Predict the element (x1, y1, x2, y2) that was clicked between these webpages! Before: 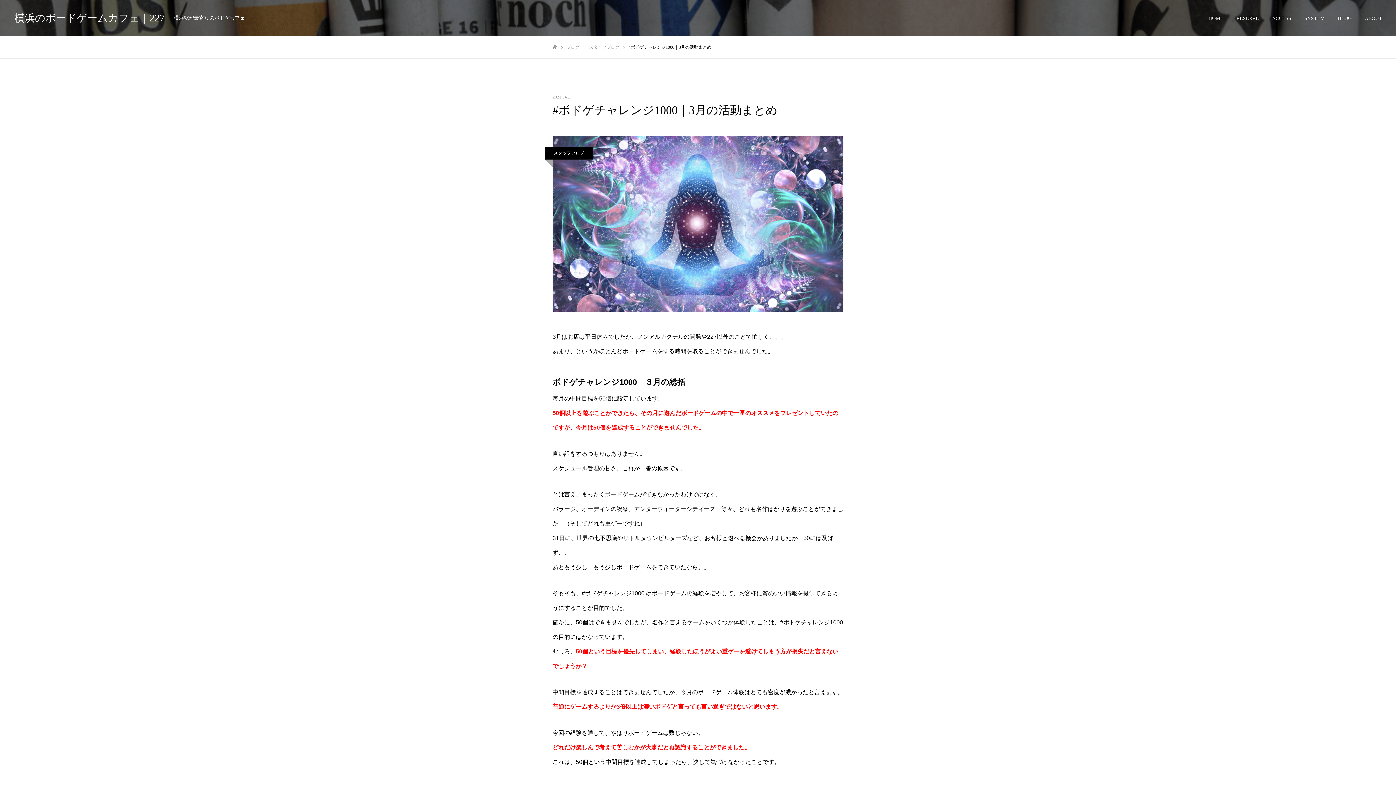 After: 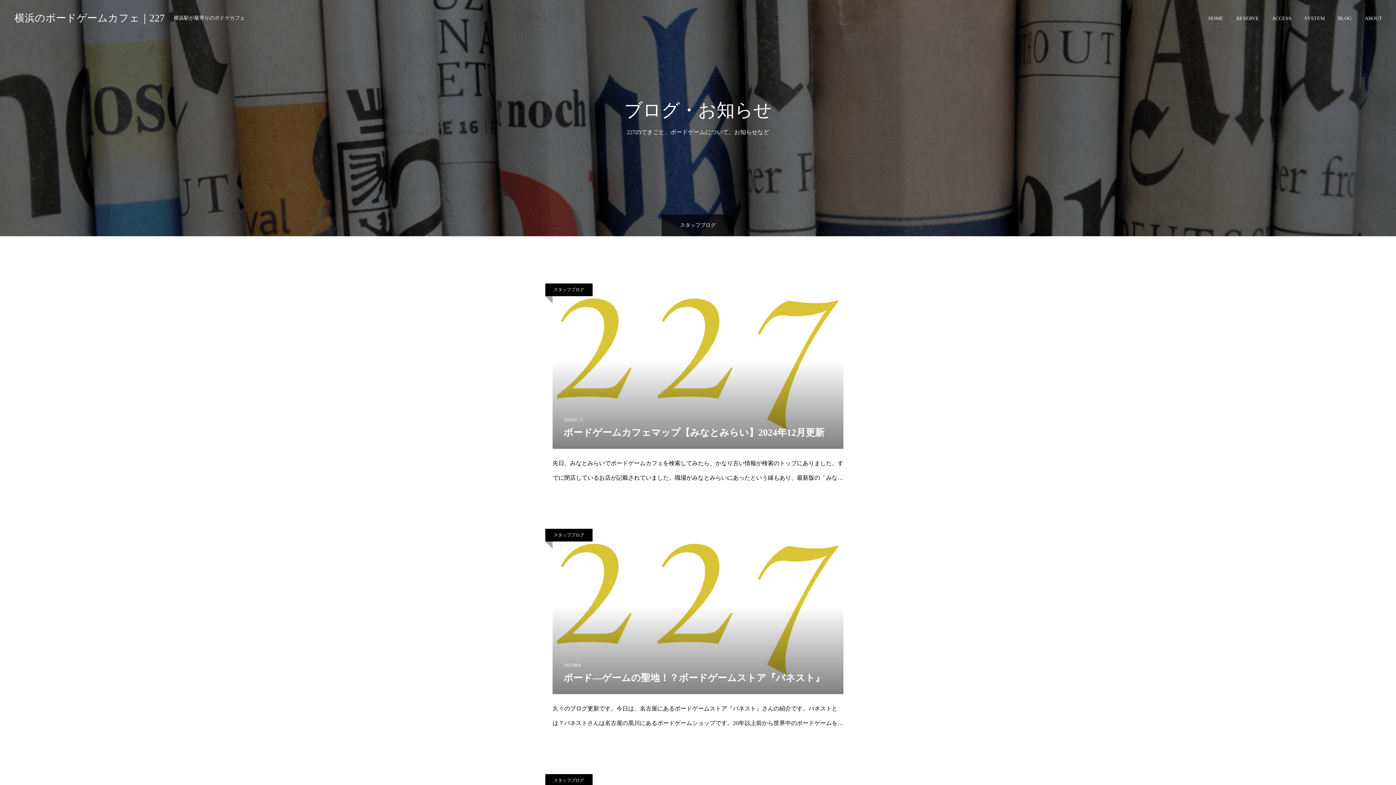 Action: bbox: (589, 44, 619, 49) label: スタッフブログ